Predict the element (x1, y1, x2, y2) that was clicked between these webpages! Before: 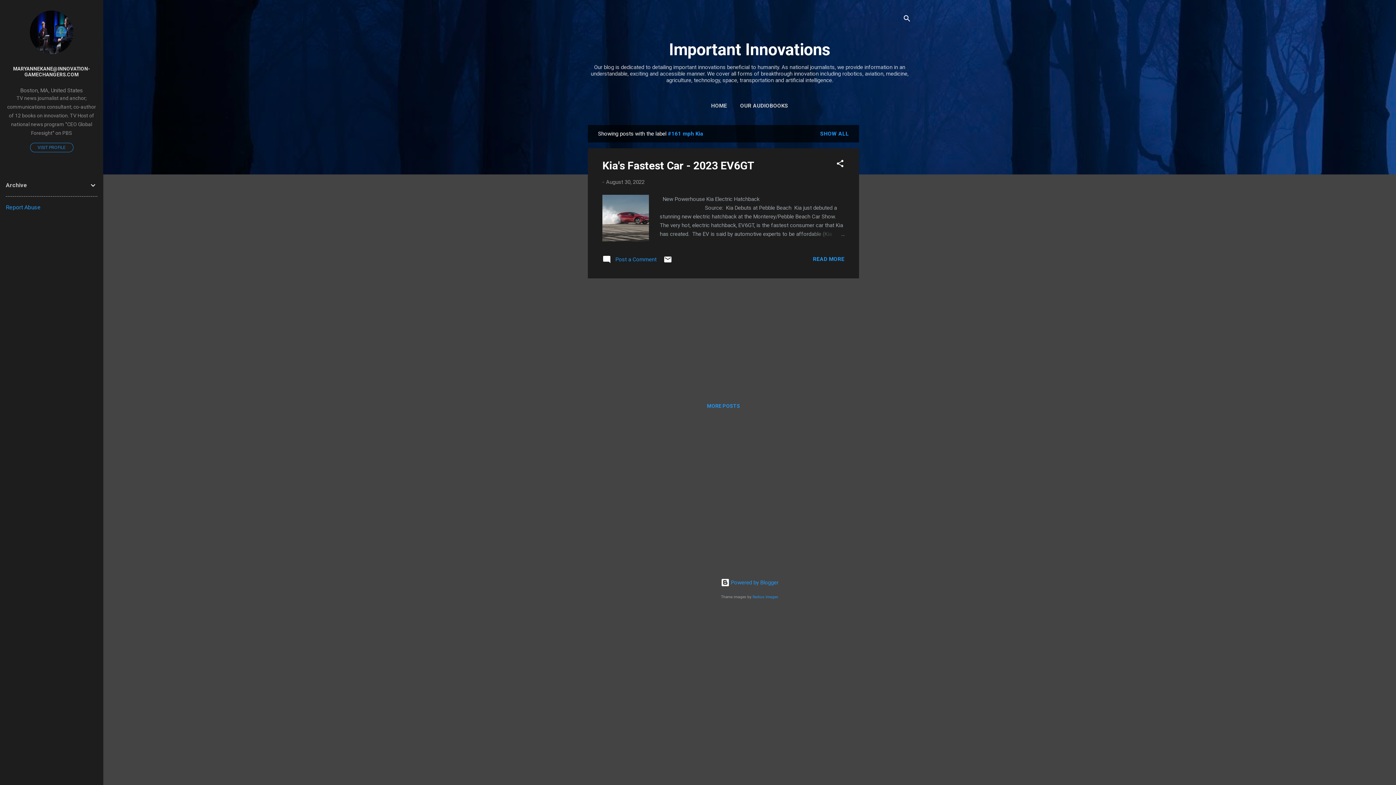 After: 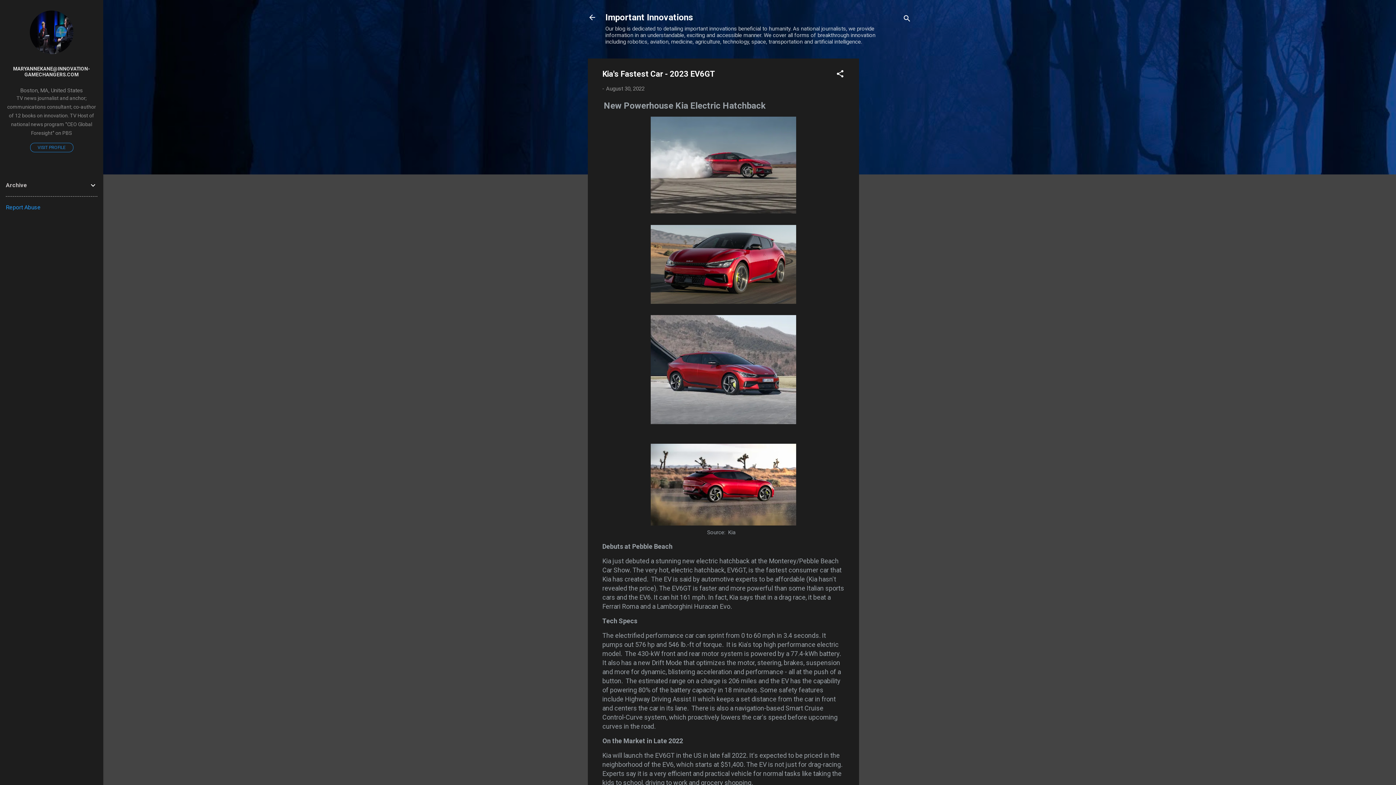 Action: bbox: (602, 159, 754, 172) label: Kia's Fastest Car - 2023 EV6GT